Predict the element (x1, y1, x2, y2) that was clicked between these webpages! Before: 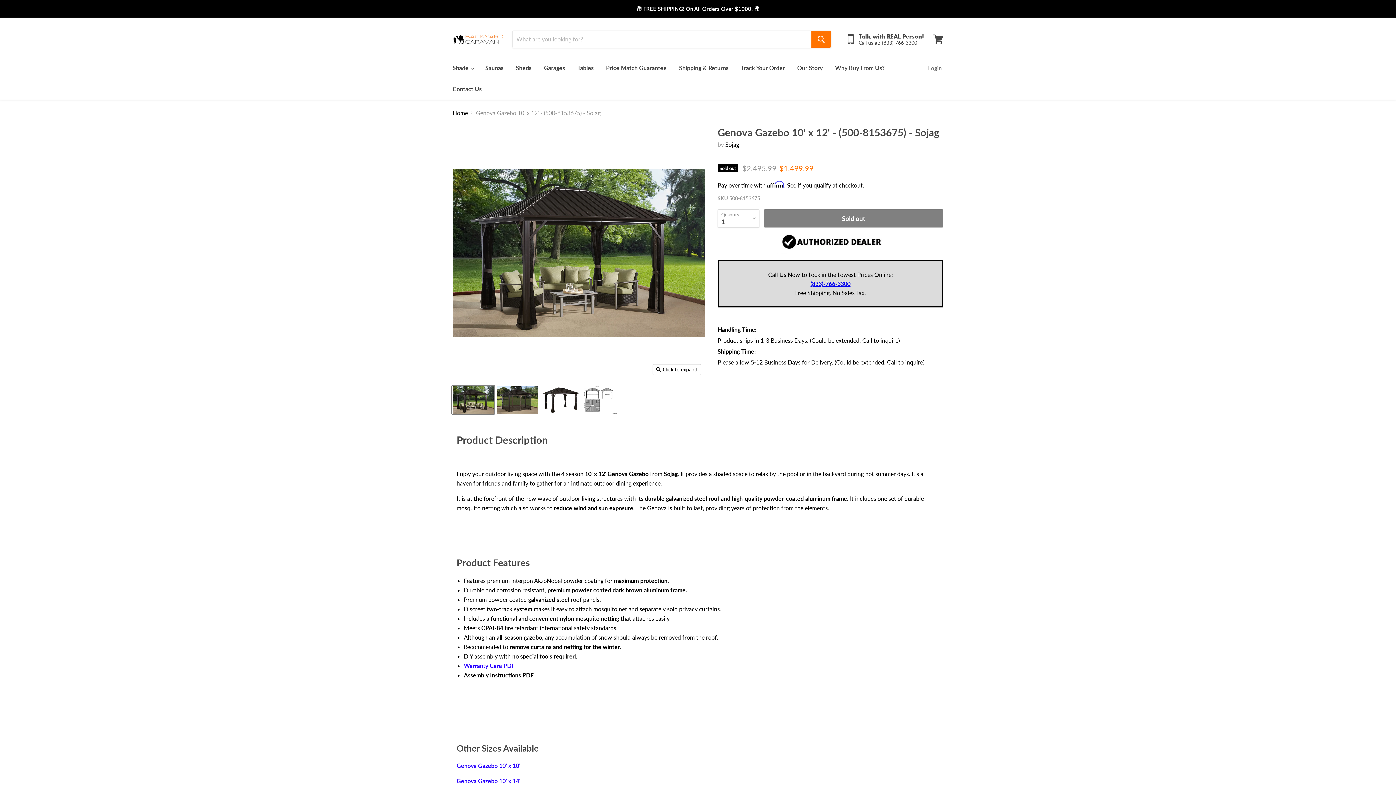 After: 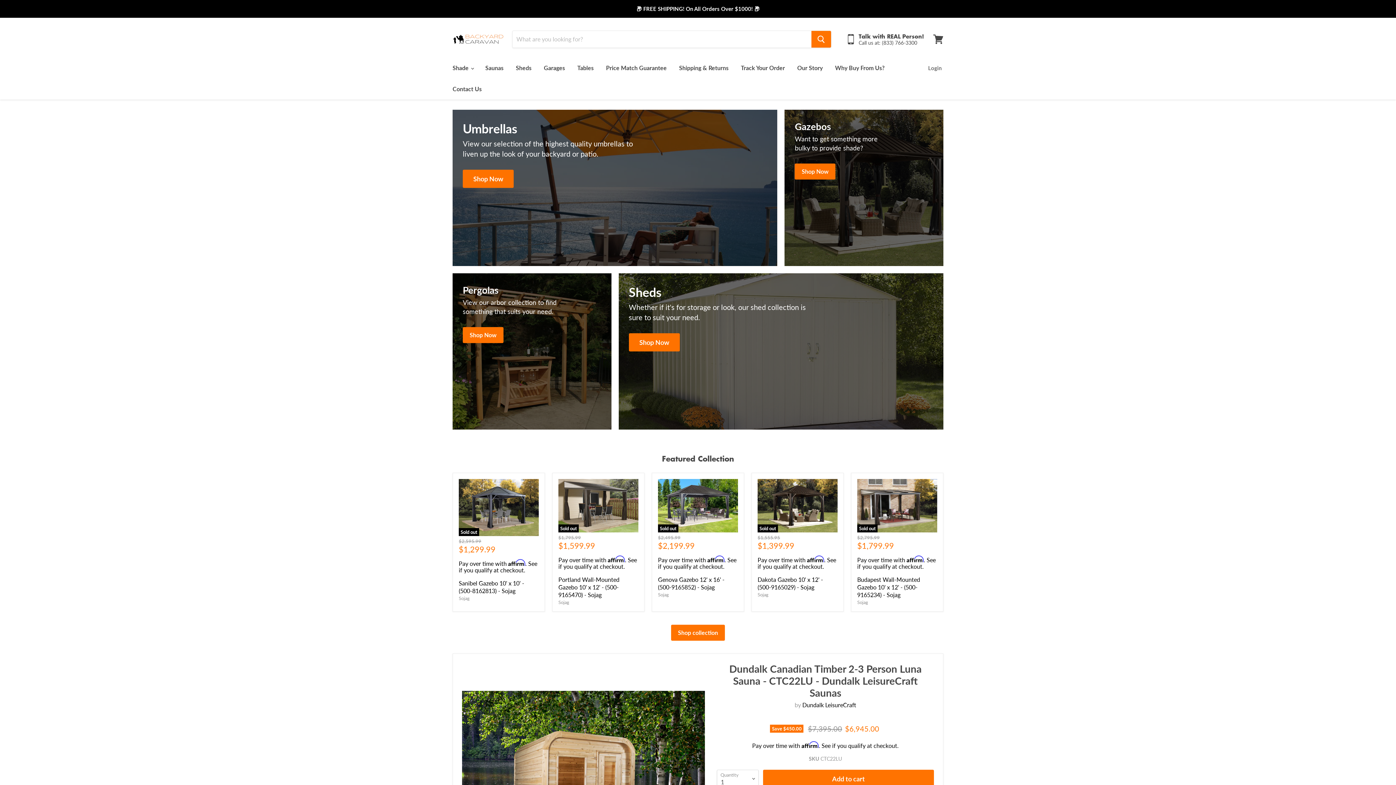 Action: label: Home bbox: (452, 109, 468, 116)